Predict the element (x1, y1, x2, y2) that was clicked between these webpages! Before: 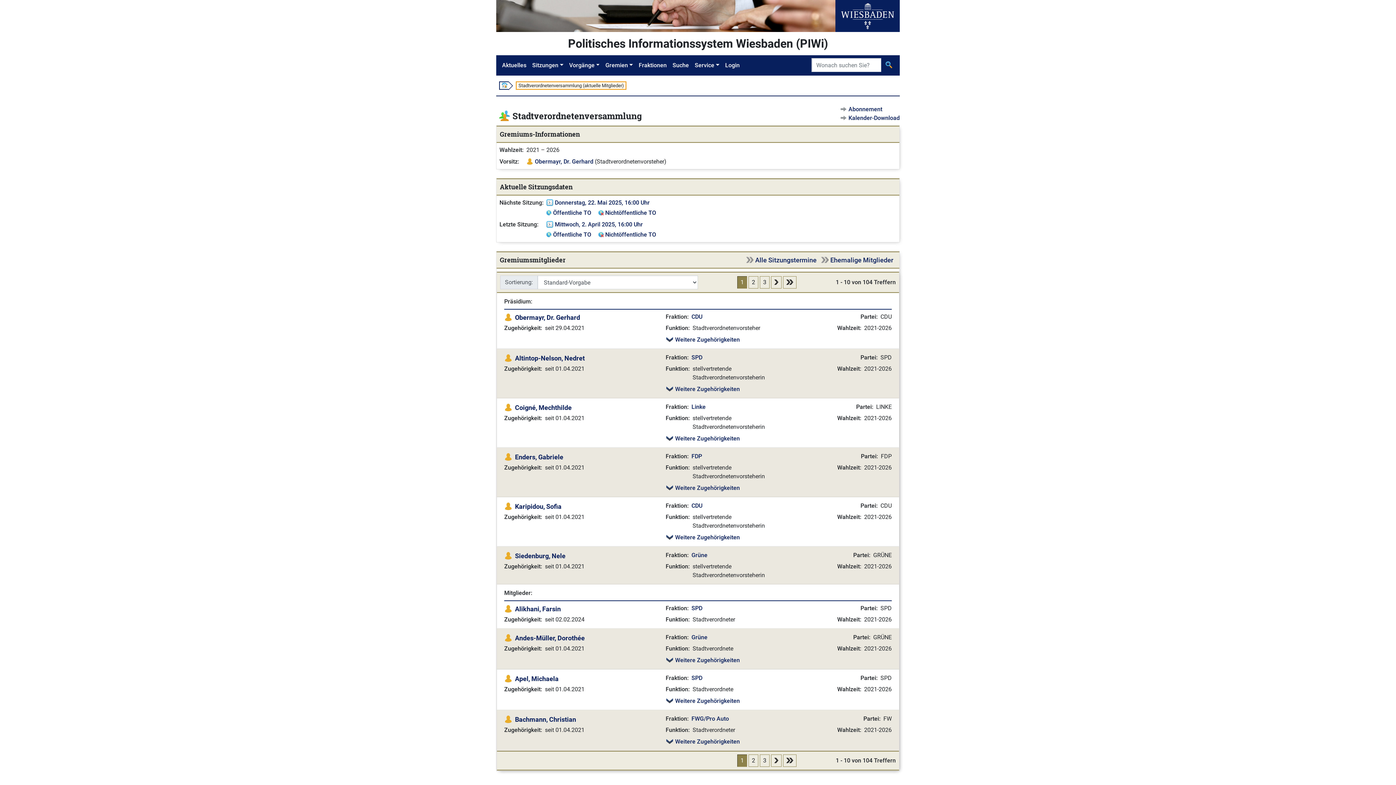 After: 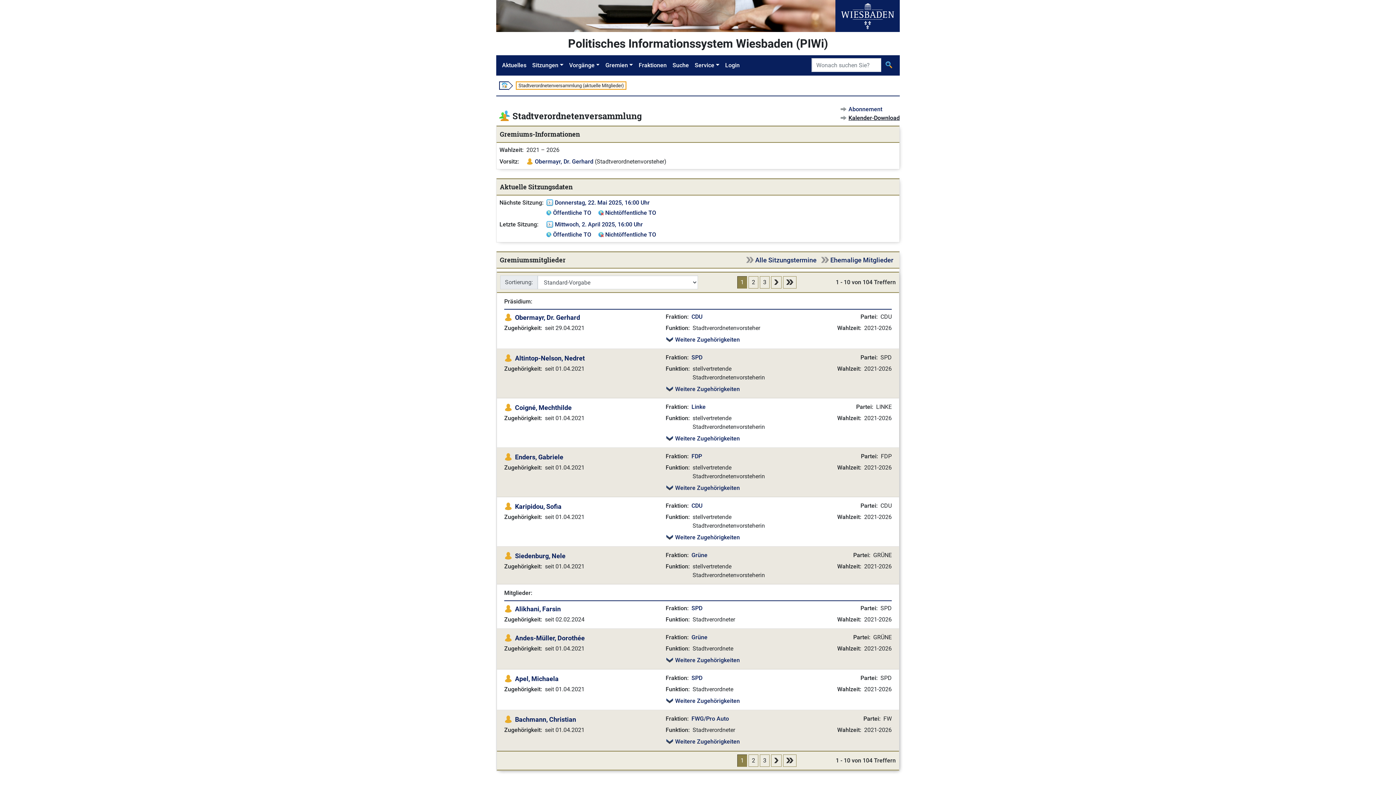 Action: label: Kalender-Download bbox: (848, 114, 900, 121)